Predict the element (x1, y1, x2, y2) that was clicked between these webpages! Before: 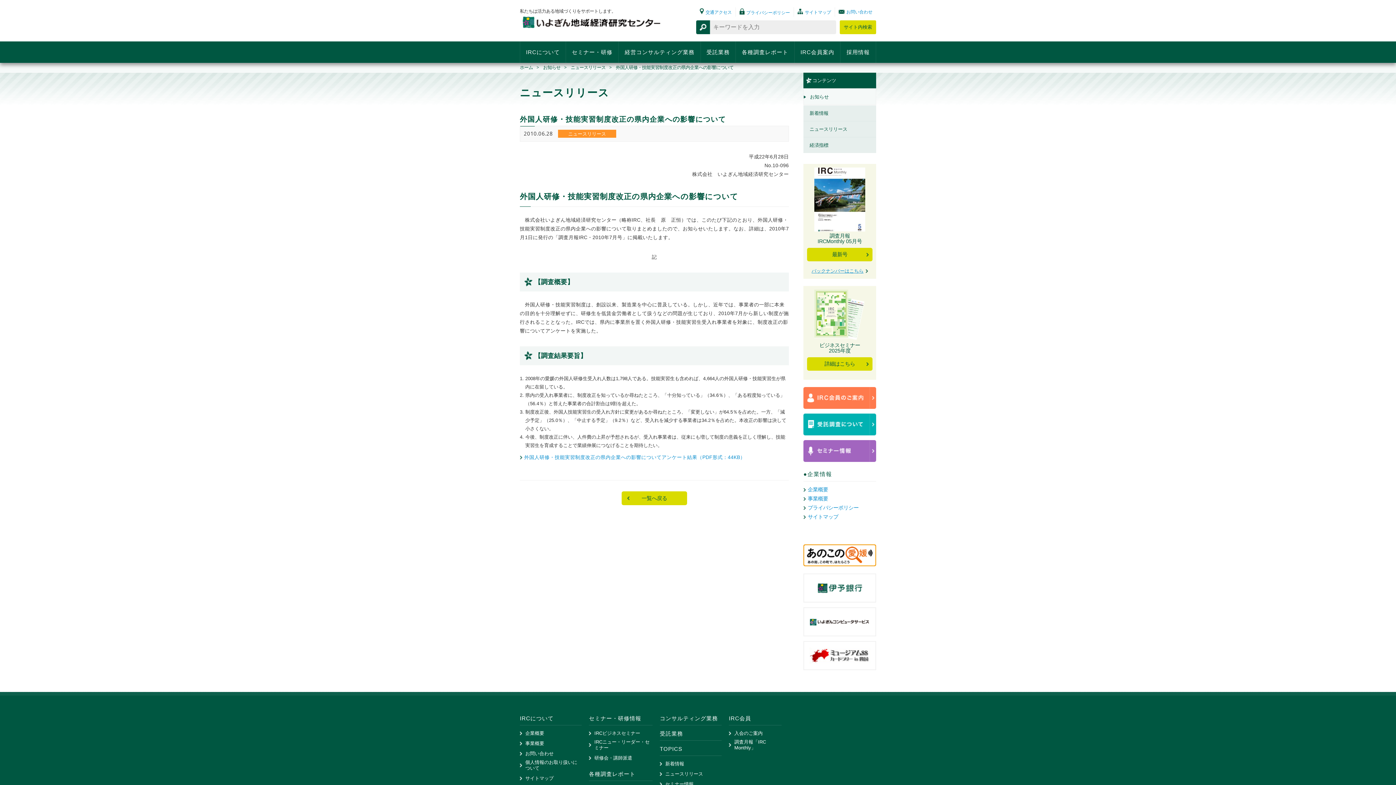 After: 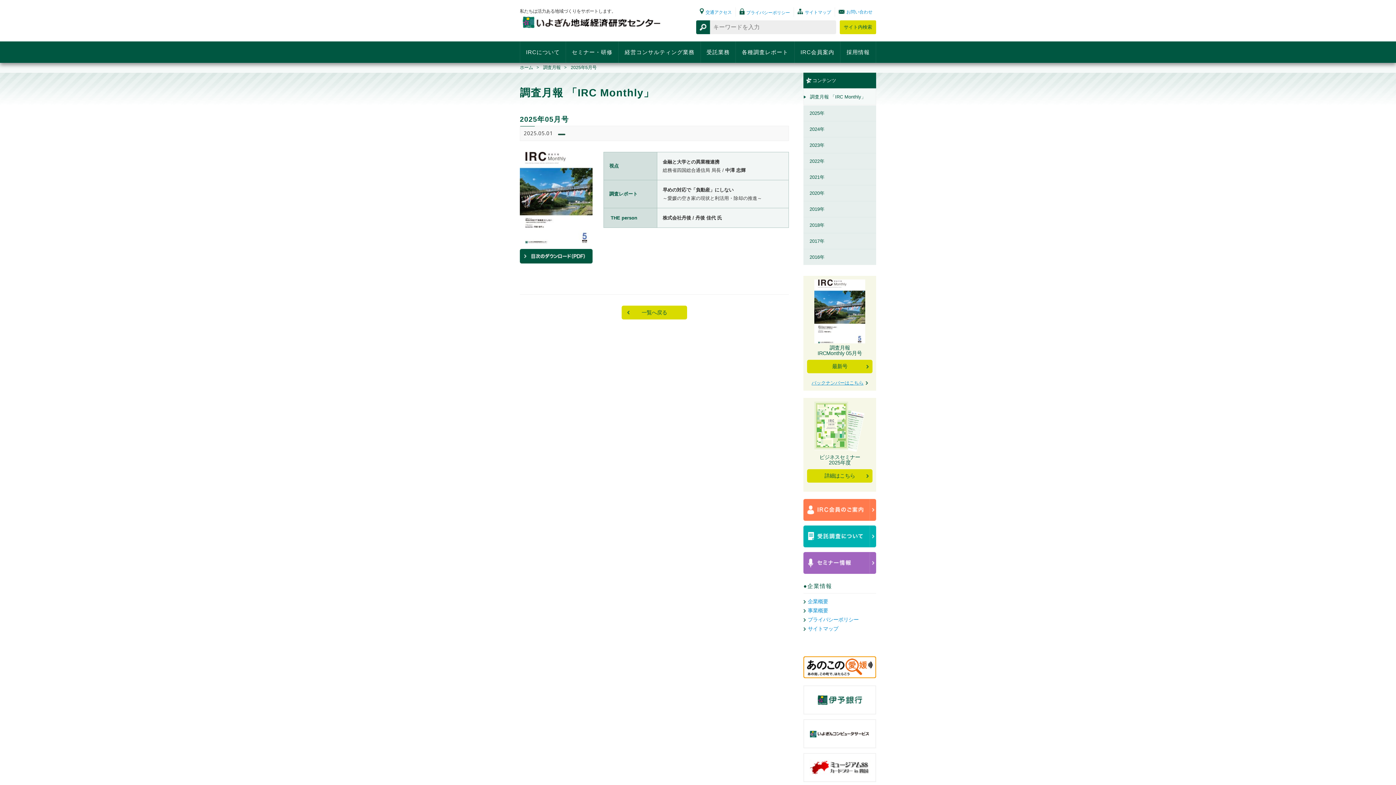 Action: bbox: (807, 248, 872, 261) label: 最新号